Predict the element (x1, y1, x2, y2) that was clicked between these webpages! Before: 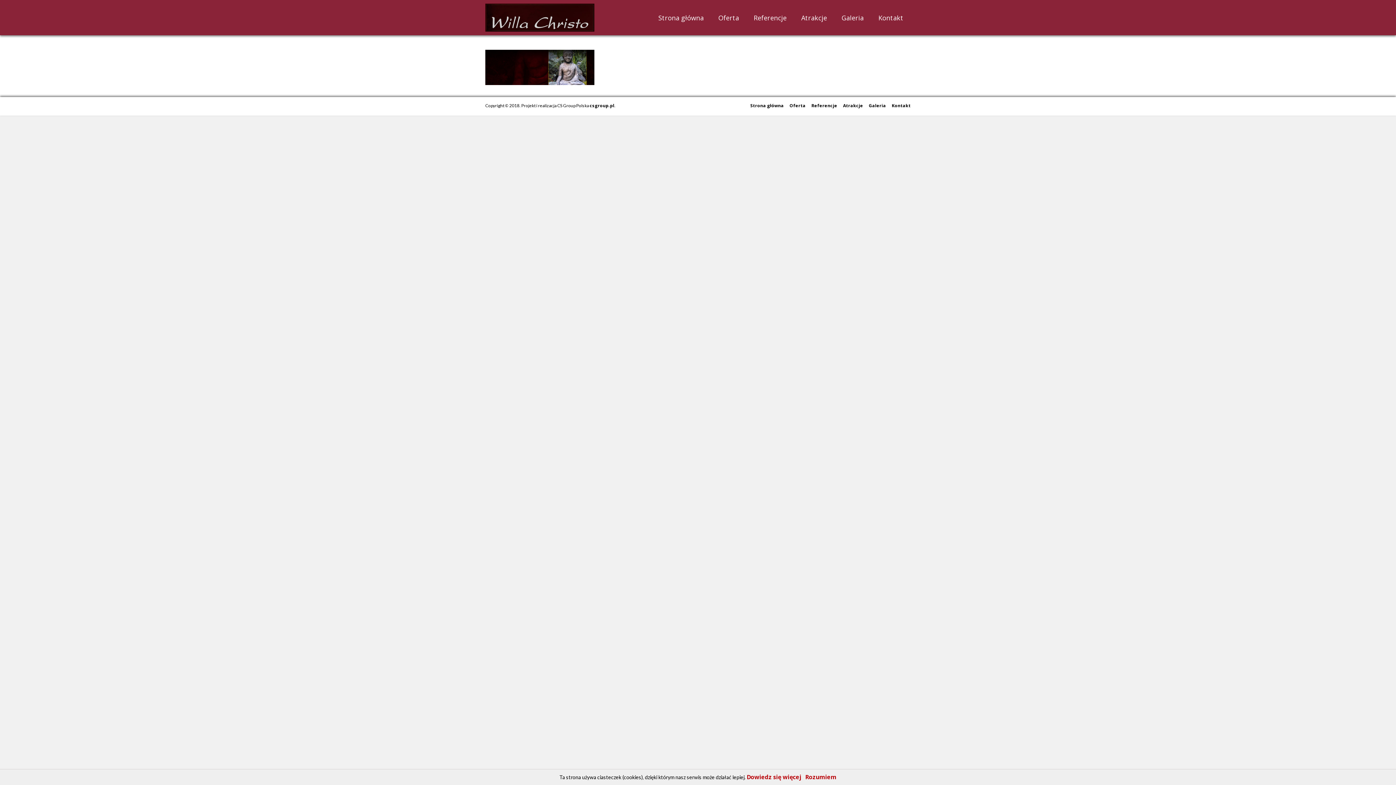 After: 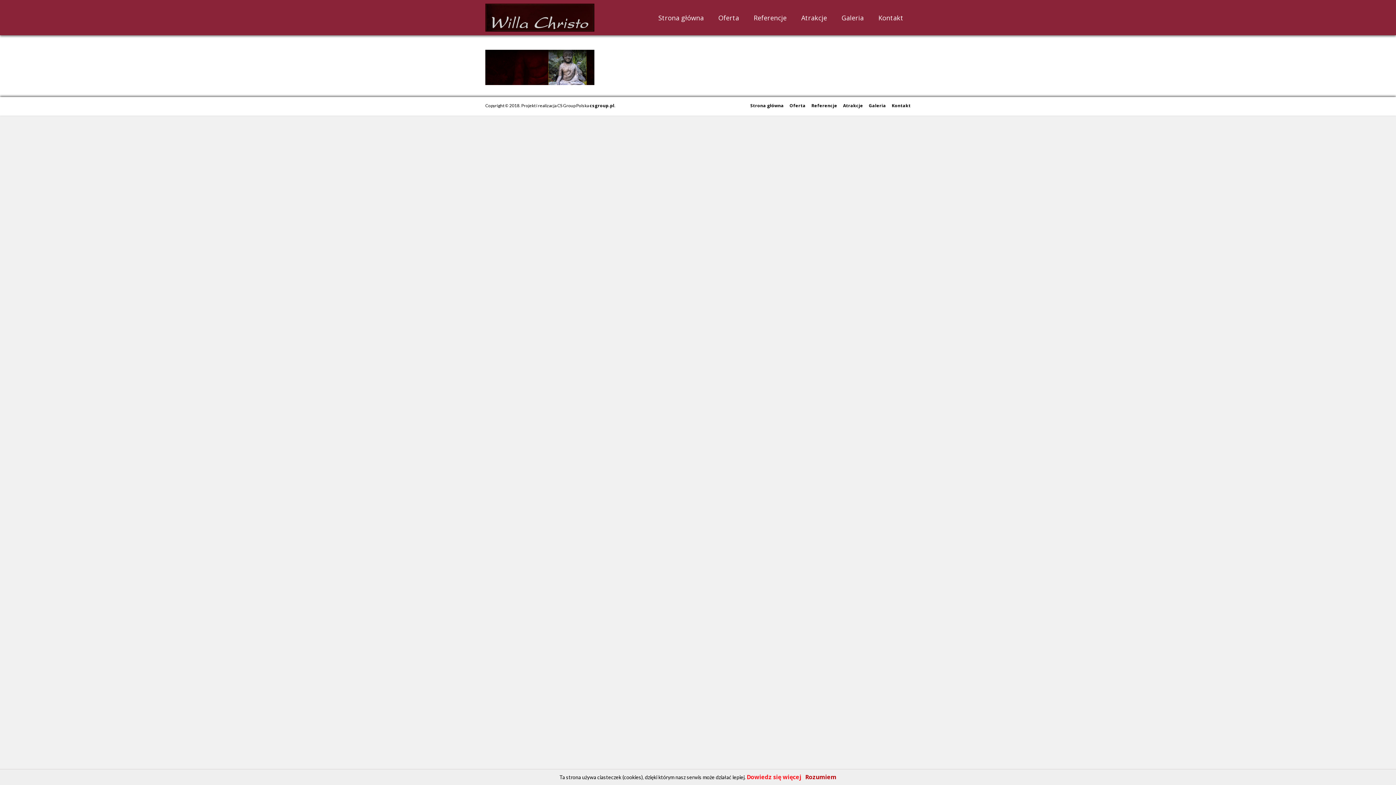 Action: bbox: (746, 773, 801, 781) label: Dowiedz się więcej